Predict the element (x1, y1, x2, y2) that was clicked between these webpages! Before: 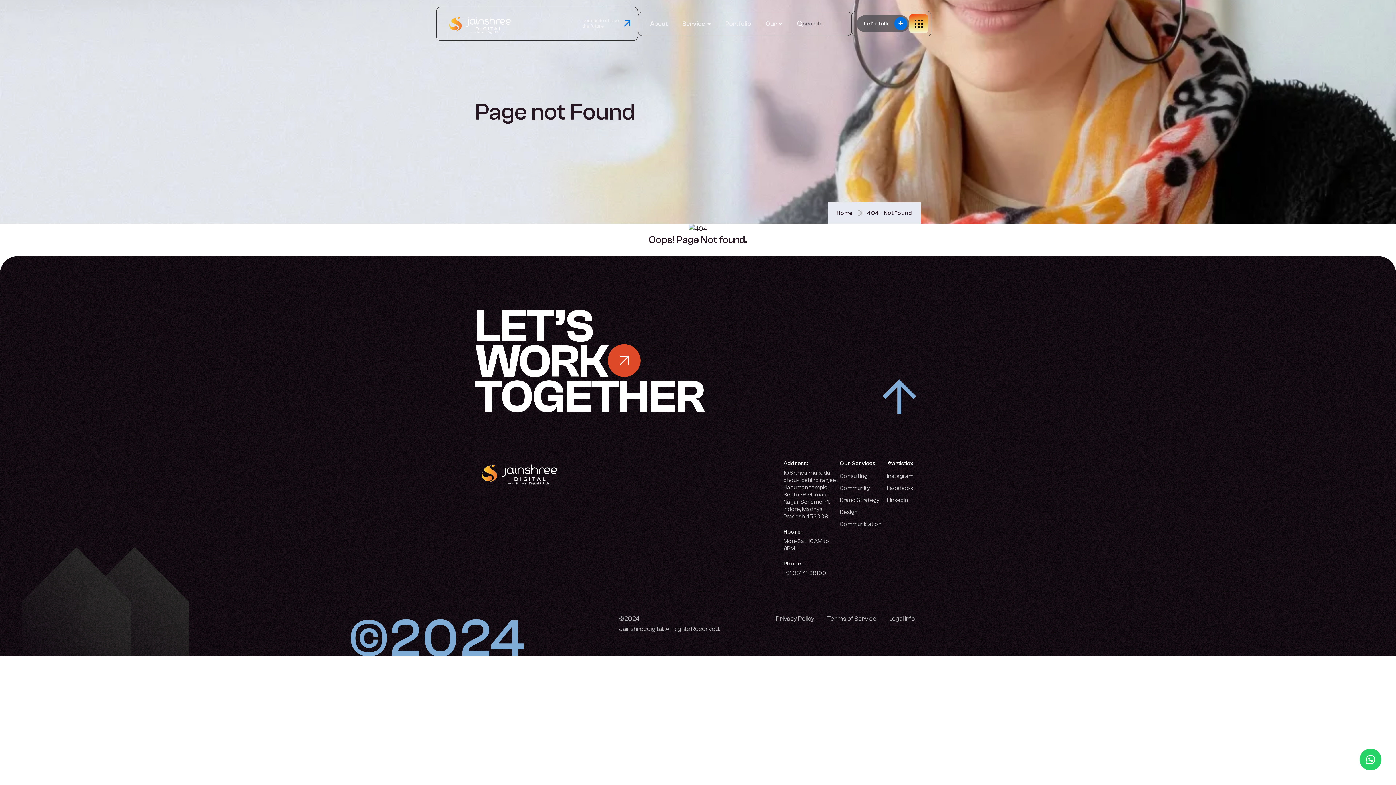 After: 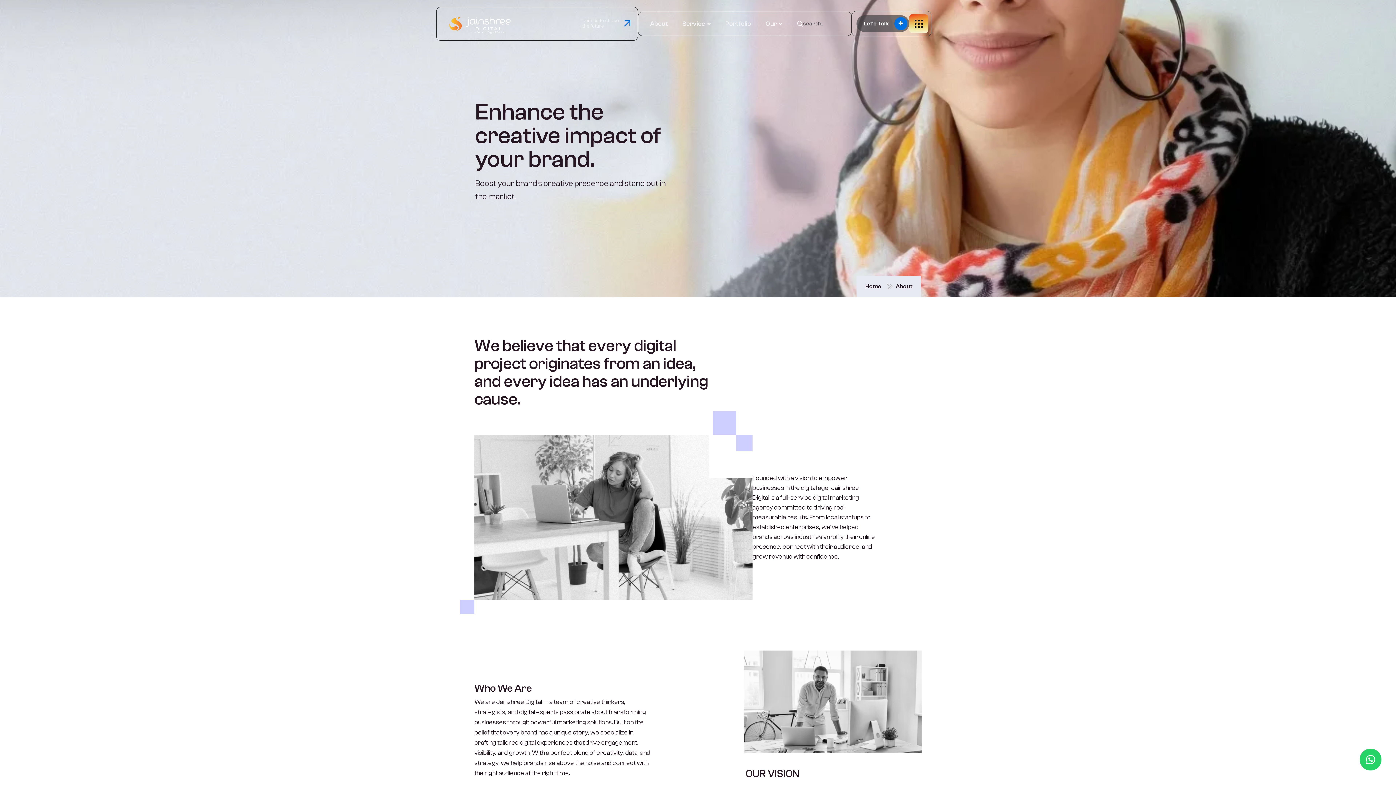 Action: label: About bbox: (650, 19, 668, 27)